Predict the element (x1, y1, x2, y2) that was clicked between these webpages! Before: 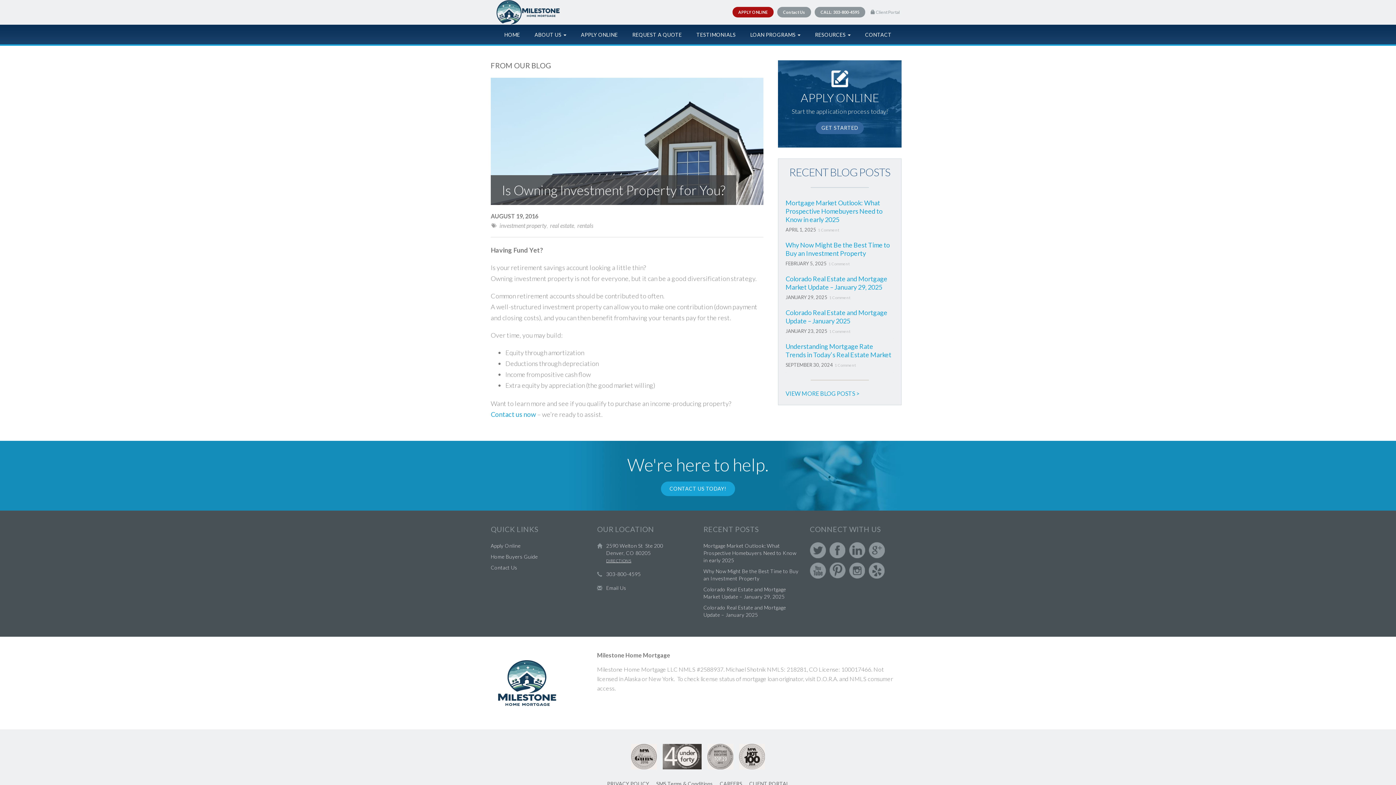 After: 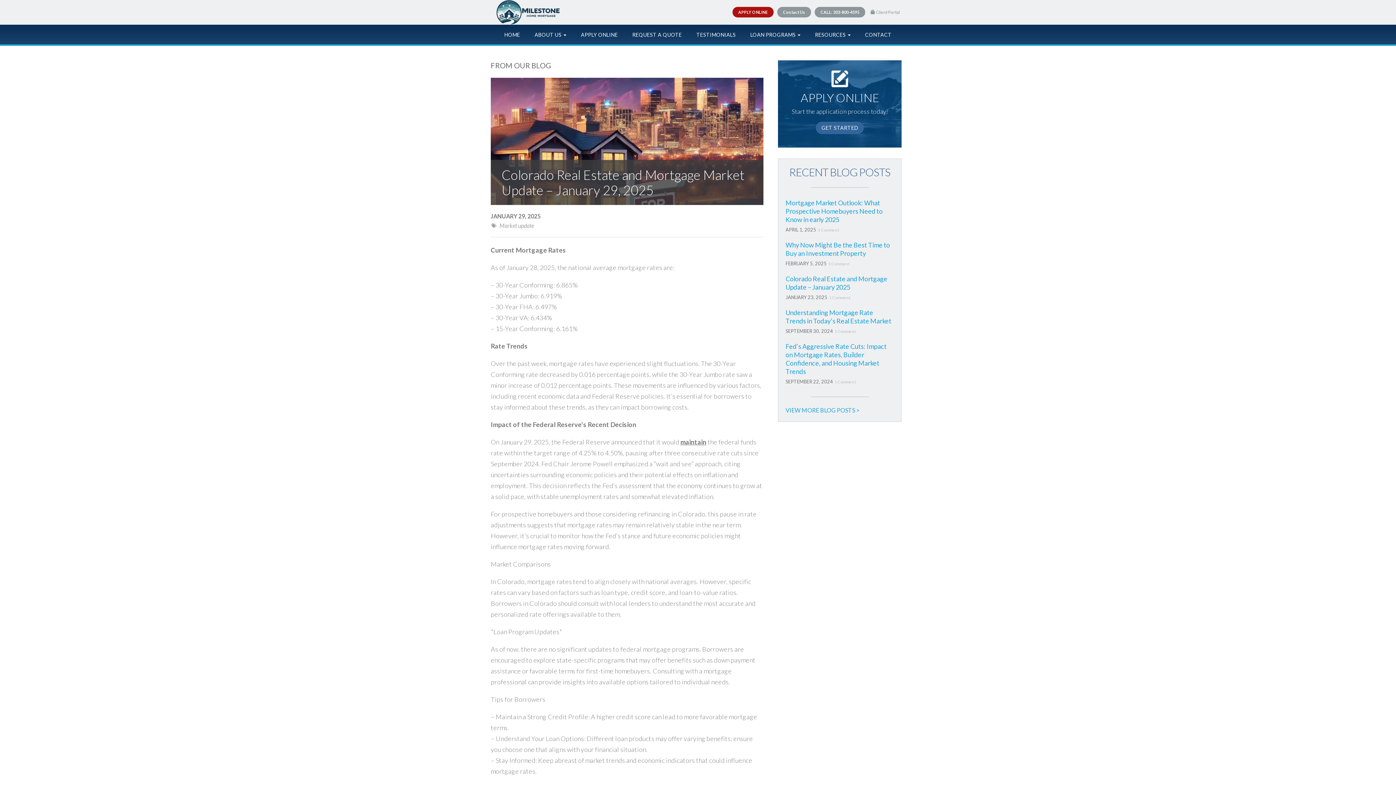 Action: label: 1 Comment bbox: (827, 295, 850, 300)